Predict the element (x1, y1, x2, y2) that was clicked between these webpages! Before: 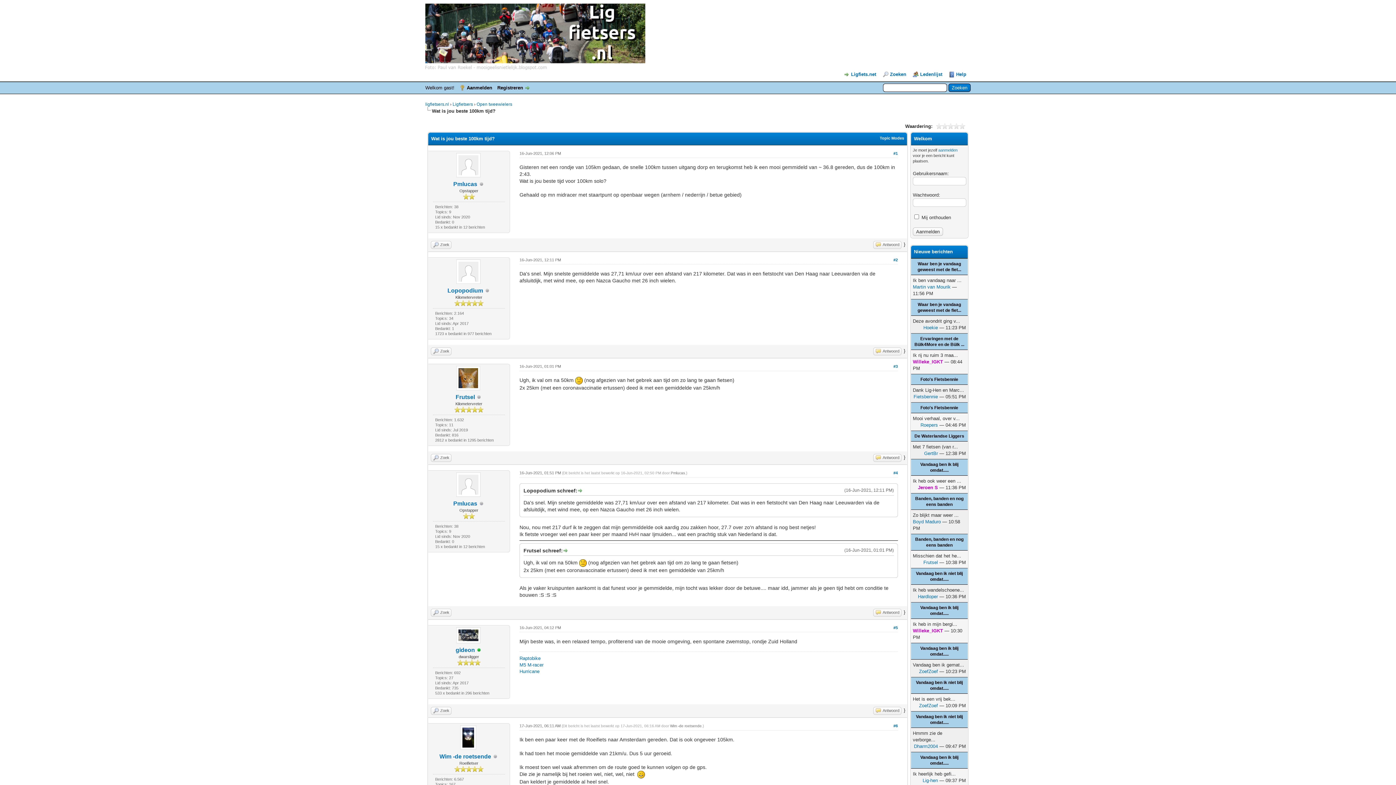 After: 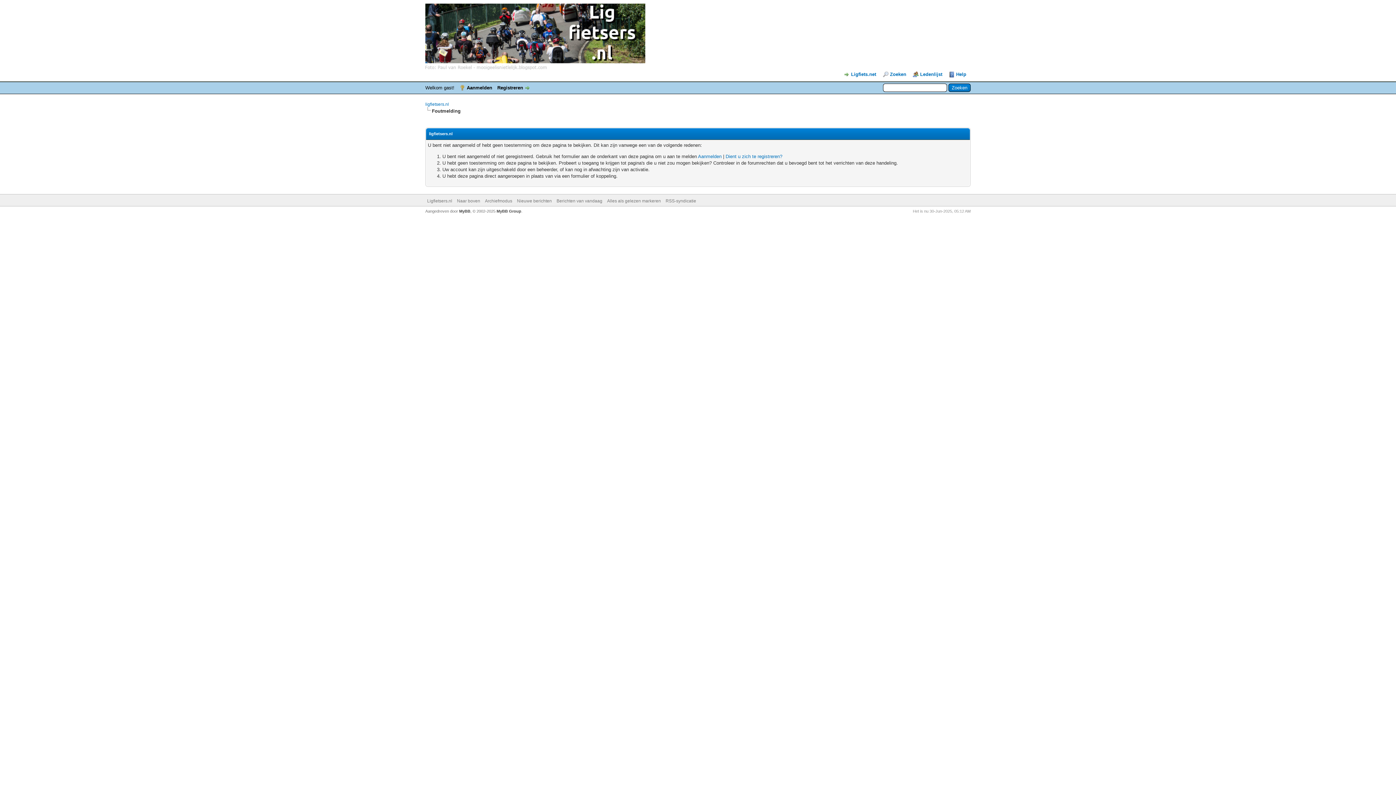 Action: bbox: (456, 639, 480, 644)